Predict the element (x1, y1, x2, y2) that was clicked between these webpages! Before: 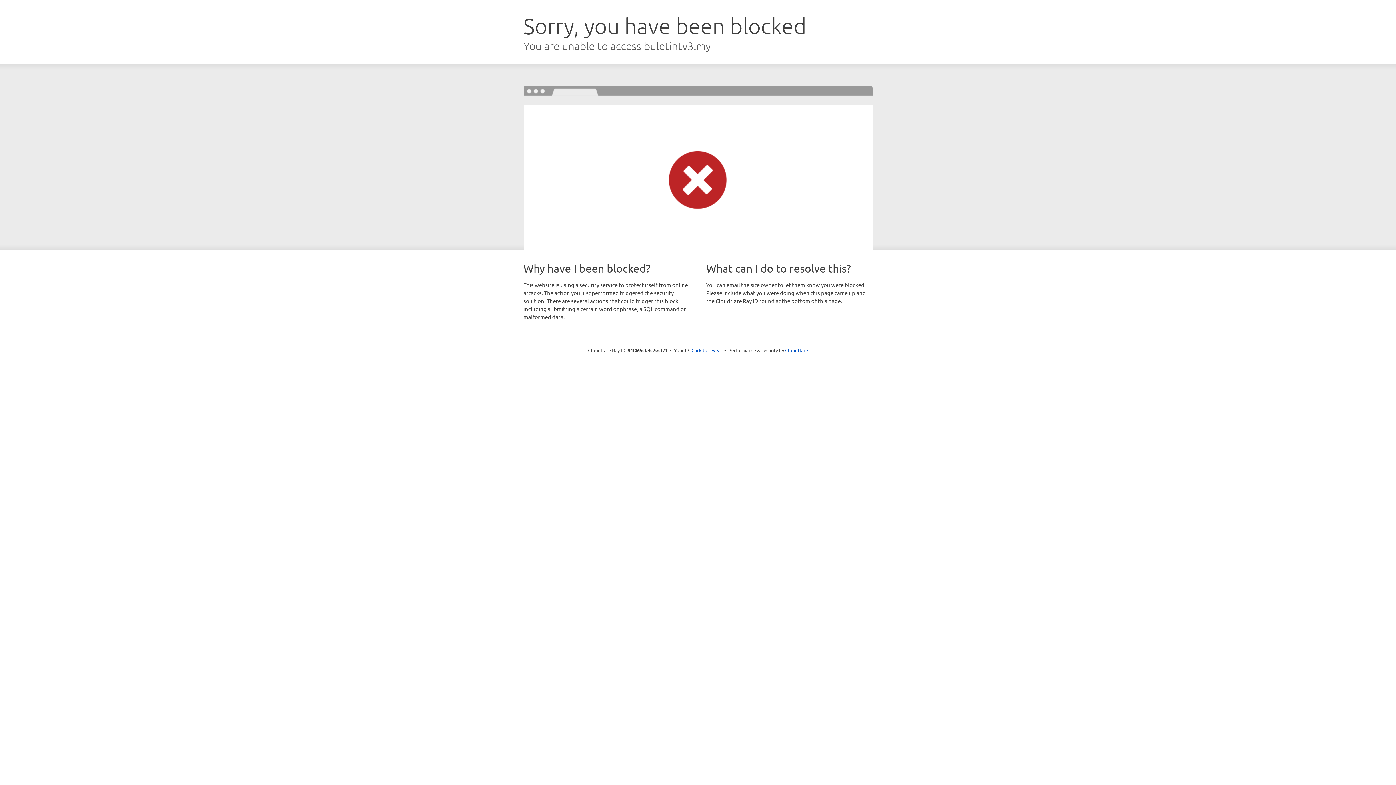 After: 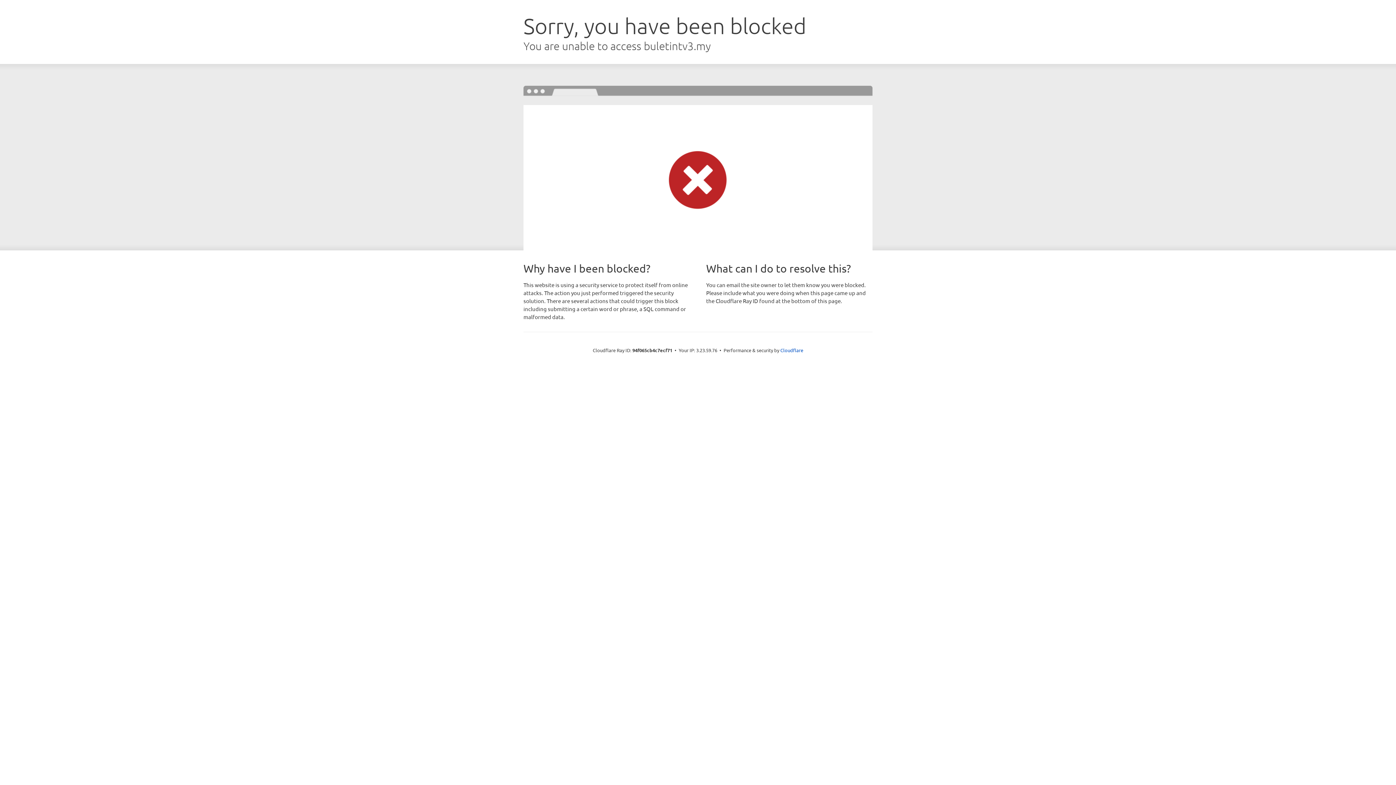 Action: label: Click to reveal bbox: (691, 346, 722, 353)